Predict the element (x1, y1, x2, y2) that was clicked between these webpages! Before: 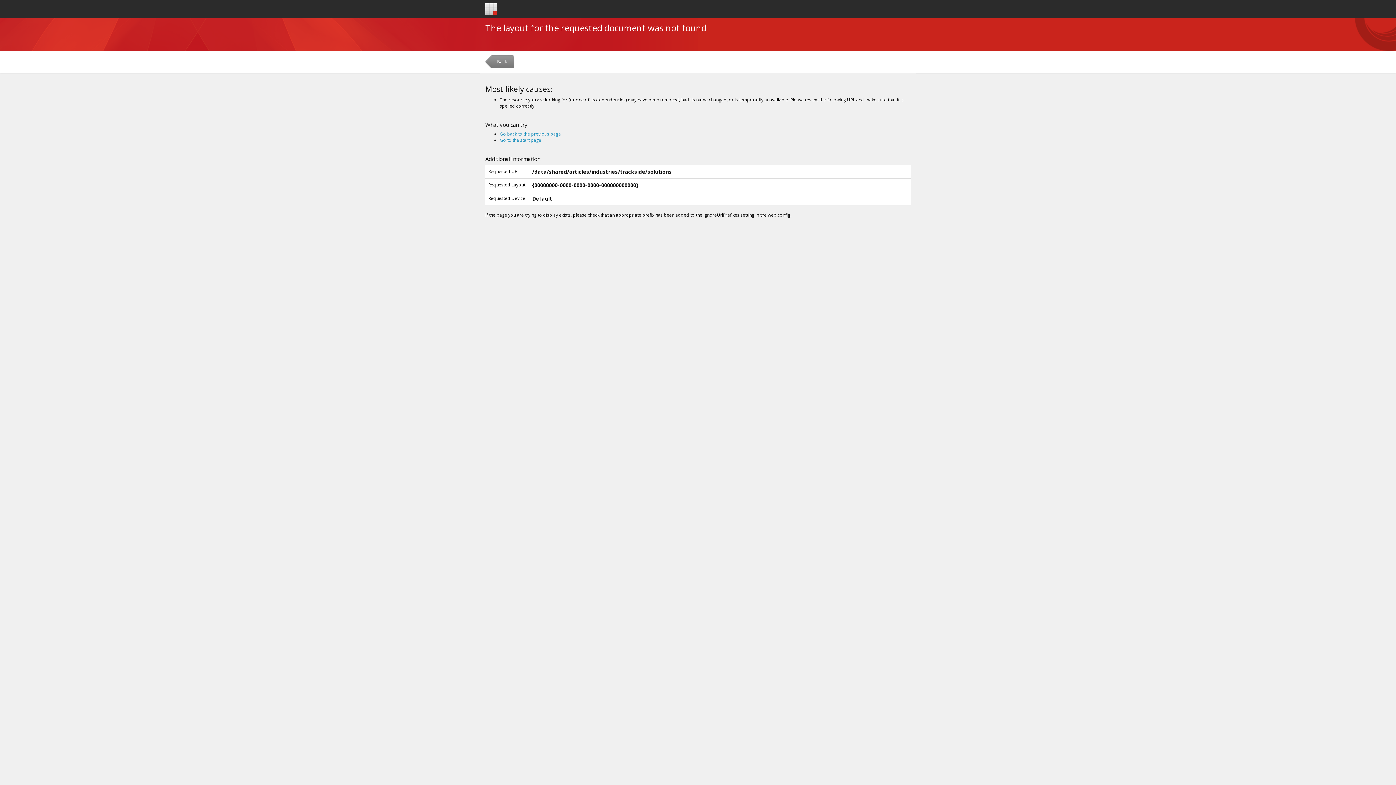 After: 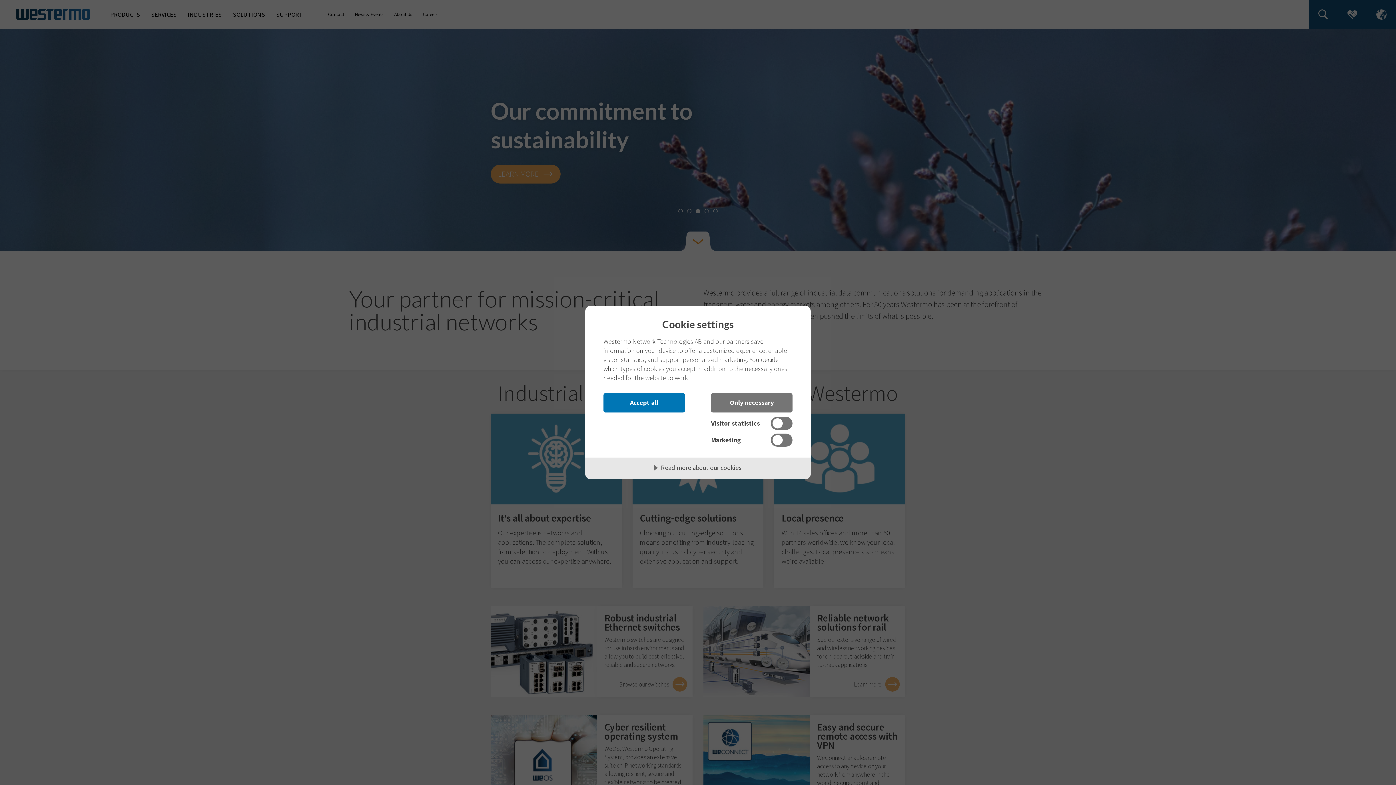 Action: label: Go to the start page bbox: (500, 137, 541, 143)